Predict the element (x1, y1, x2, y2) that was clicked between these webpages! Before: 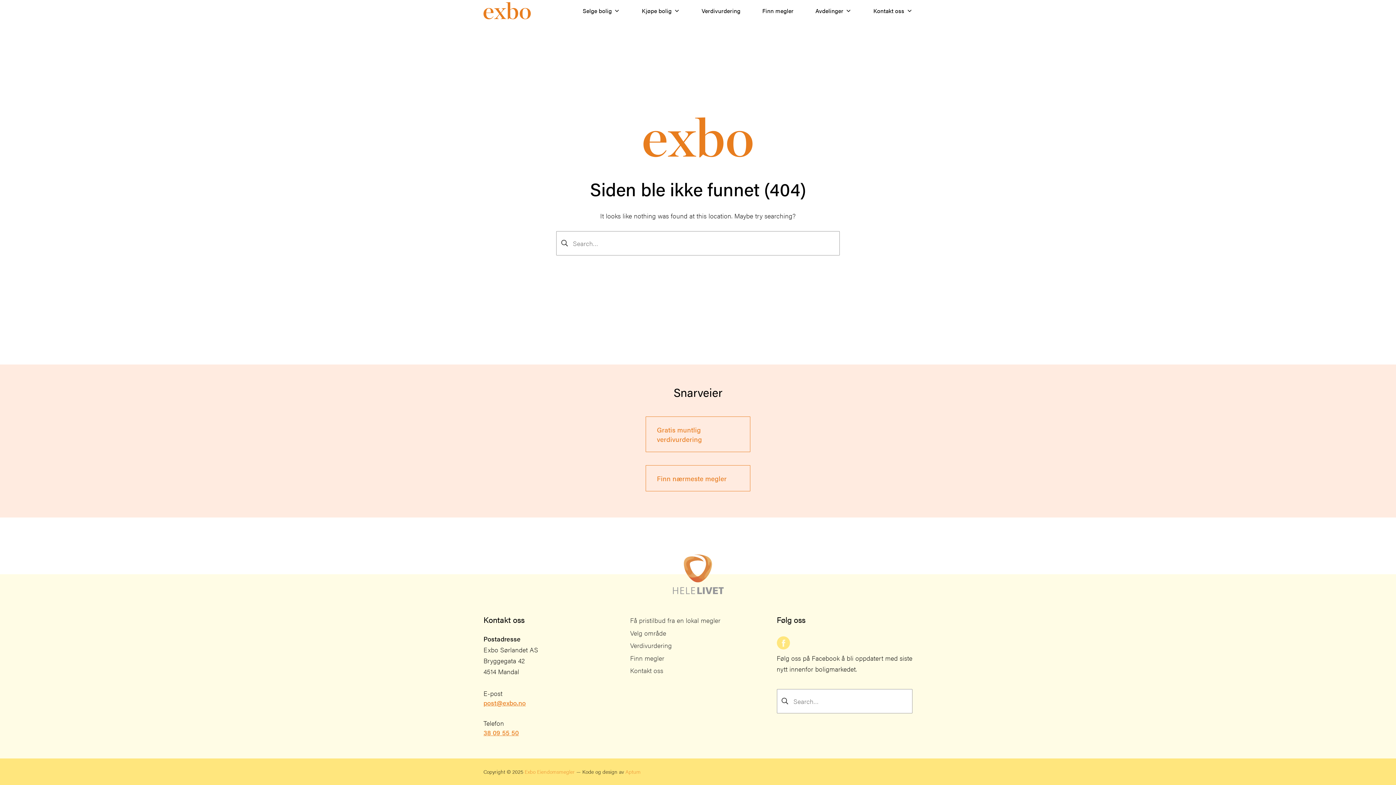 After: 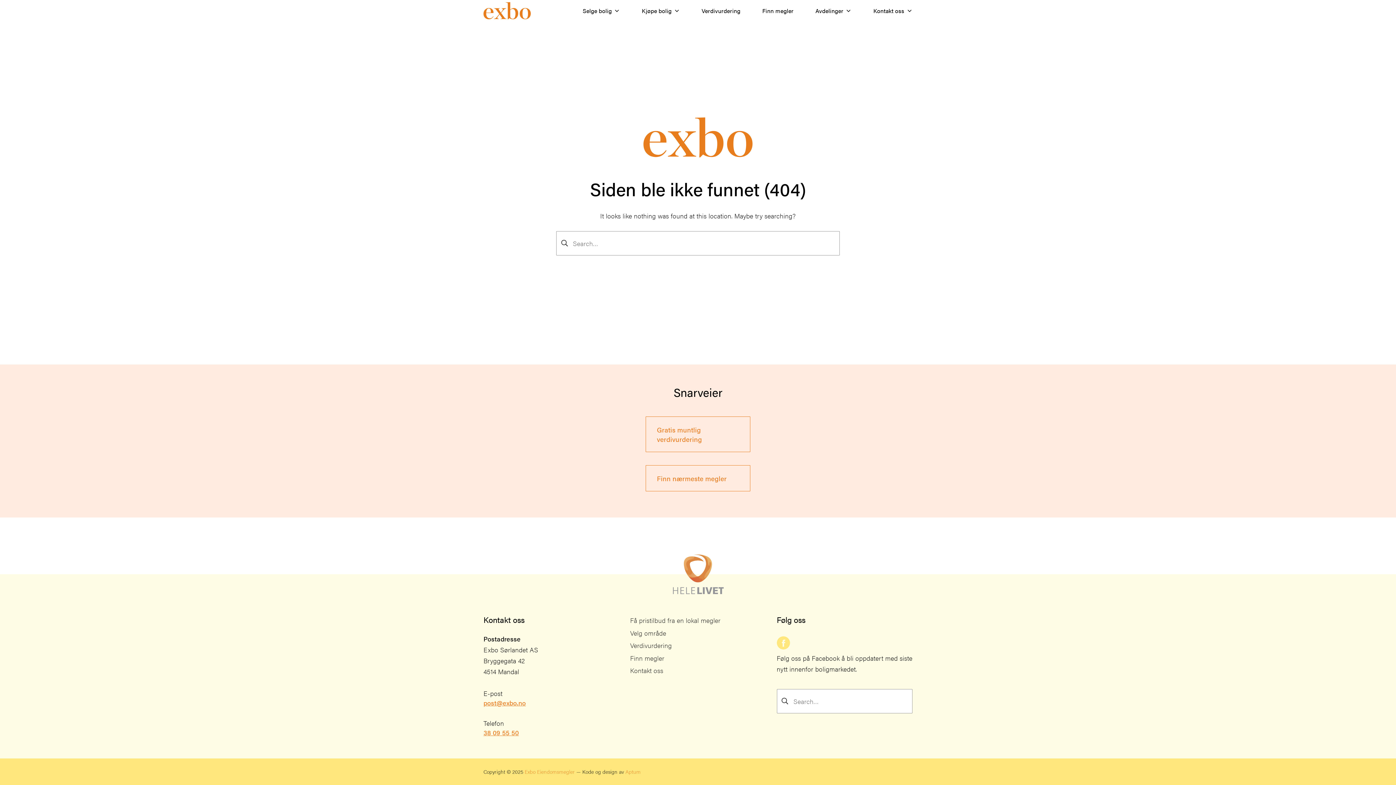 Action: bbox: (776, 633, 790, 649)